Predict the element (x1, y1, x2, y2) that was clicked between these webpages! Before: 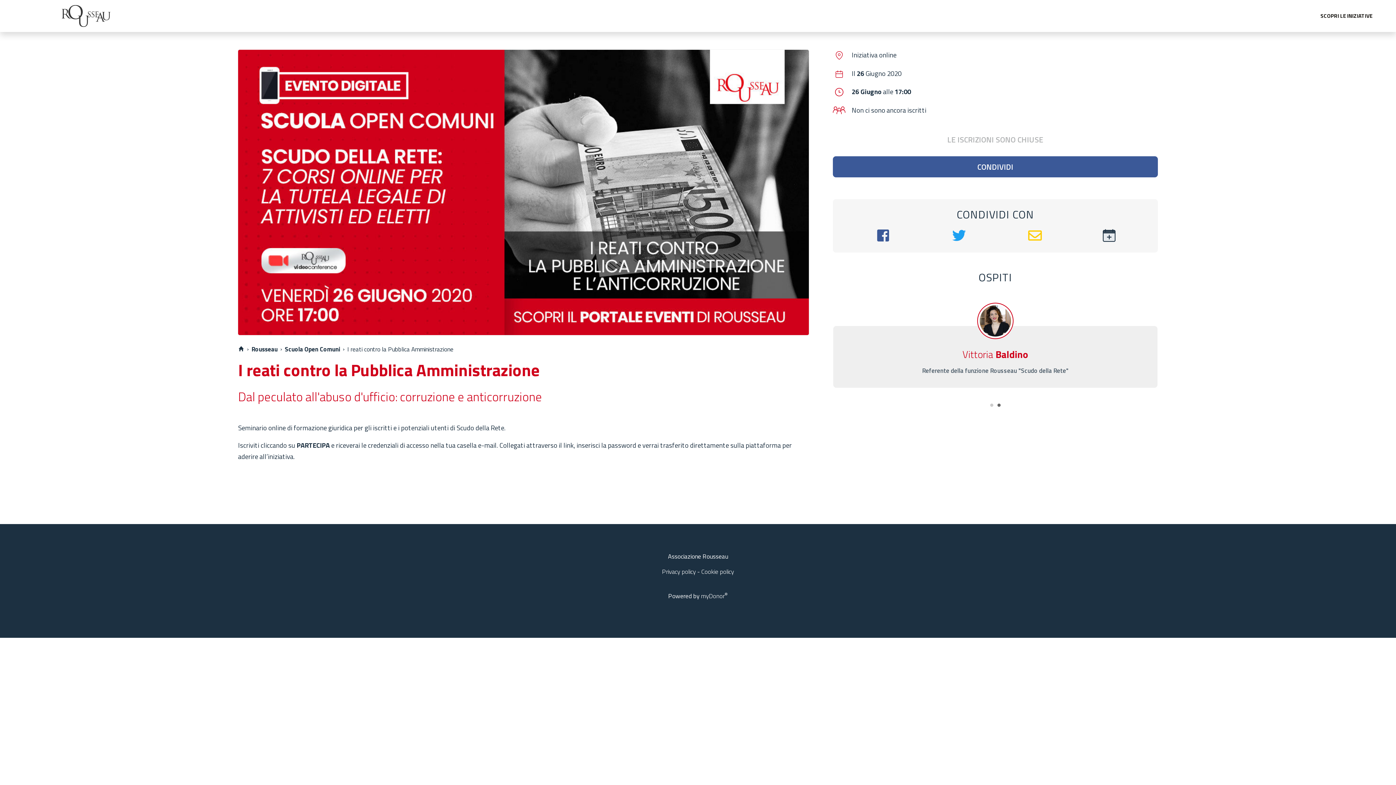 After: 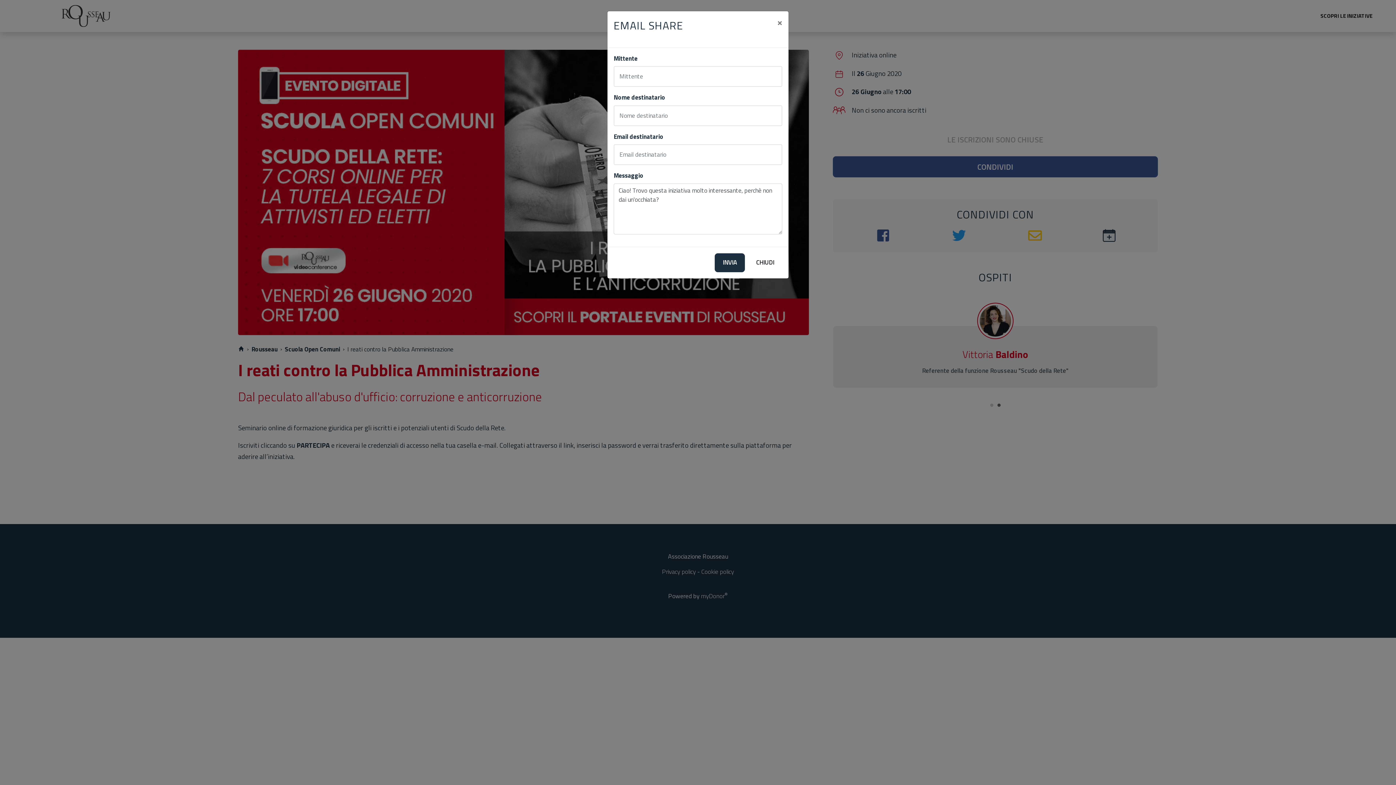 Action: bbox: (1026, 229, 1043, 243)